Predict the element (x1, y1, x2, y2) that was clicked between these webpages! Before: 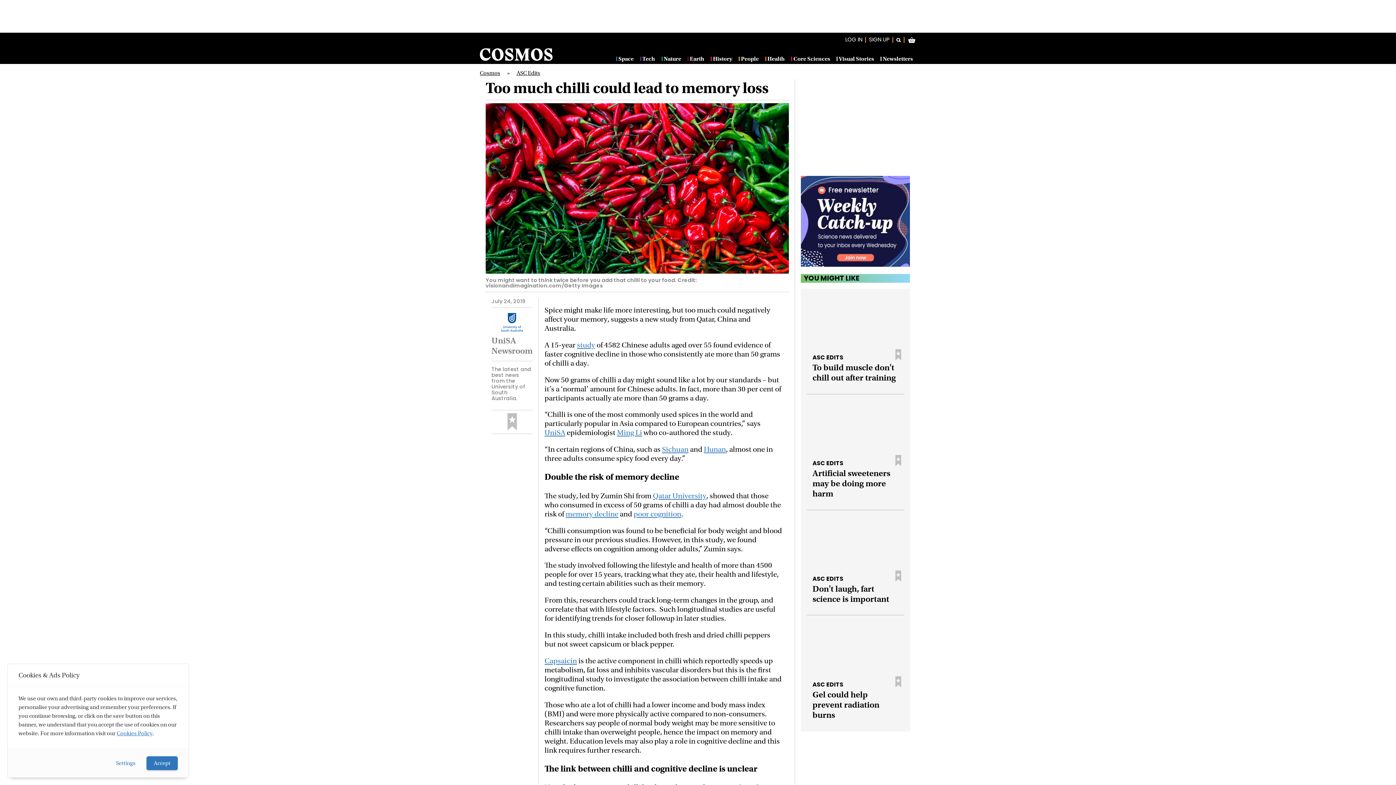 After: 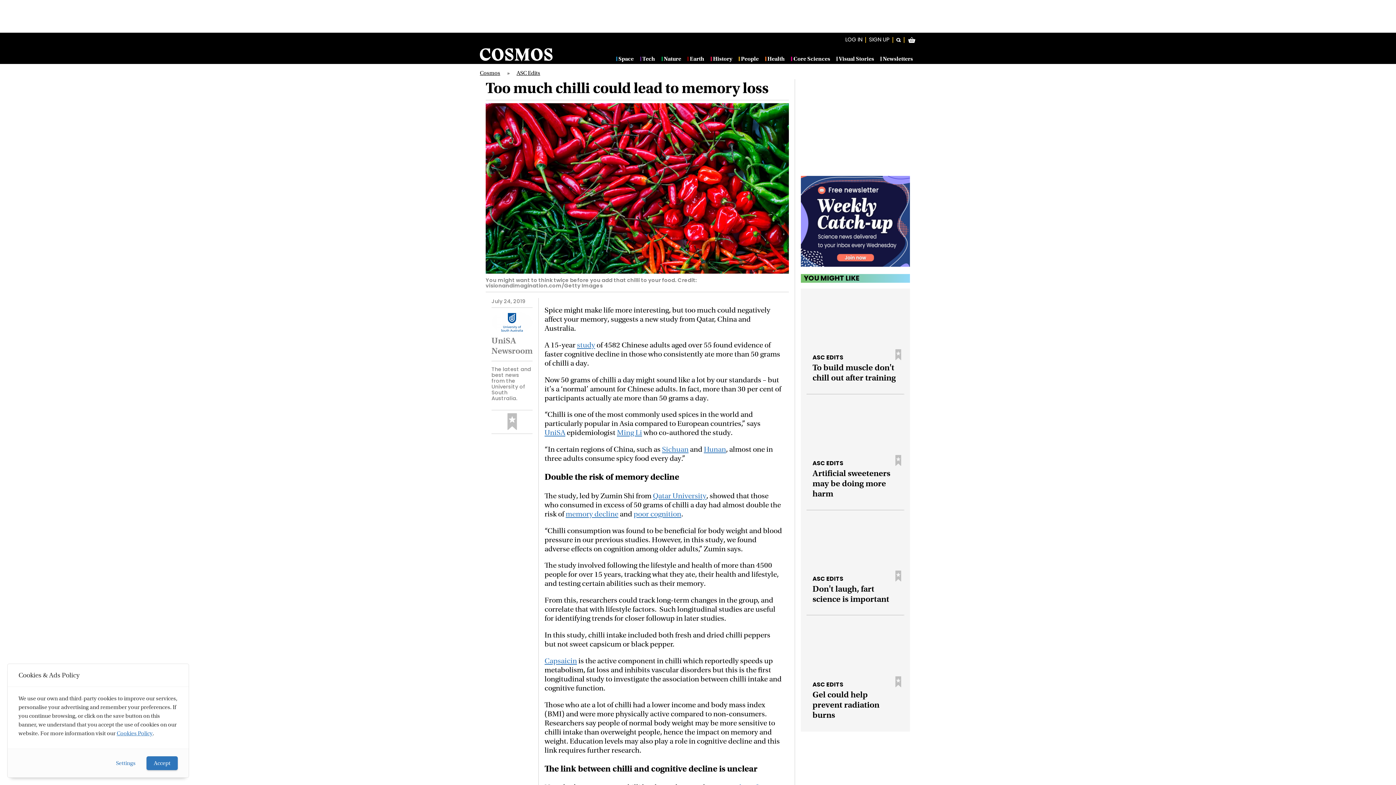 Action: bbox: (633, 509, 681, 518) label: poor cognition